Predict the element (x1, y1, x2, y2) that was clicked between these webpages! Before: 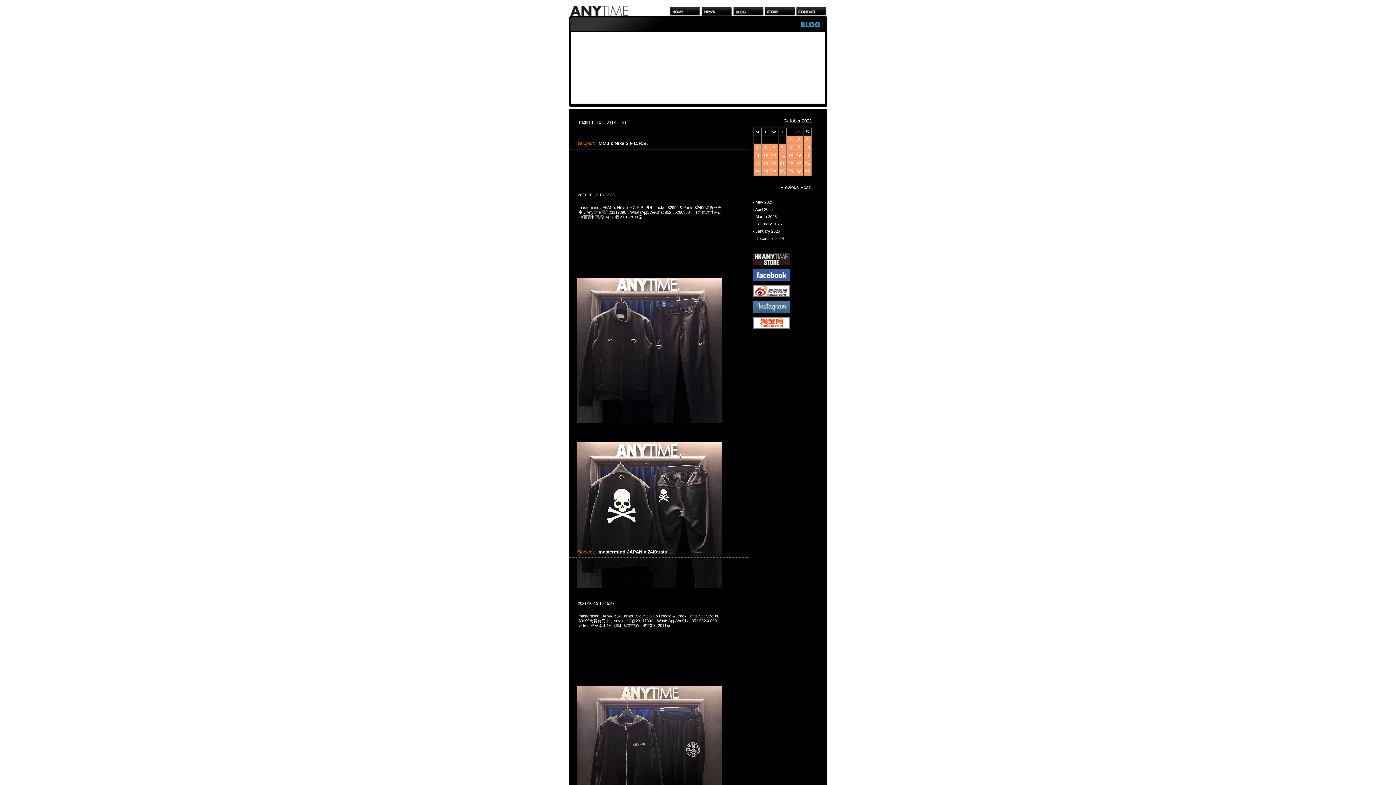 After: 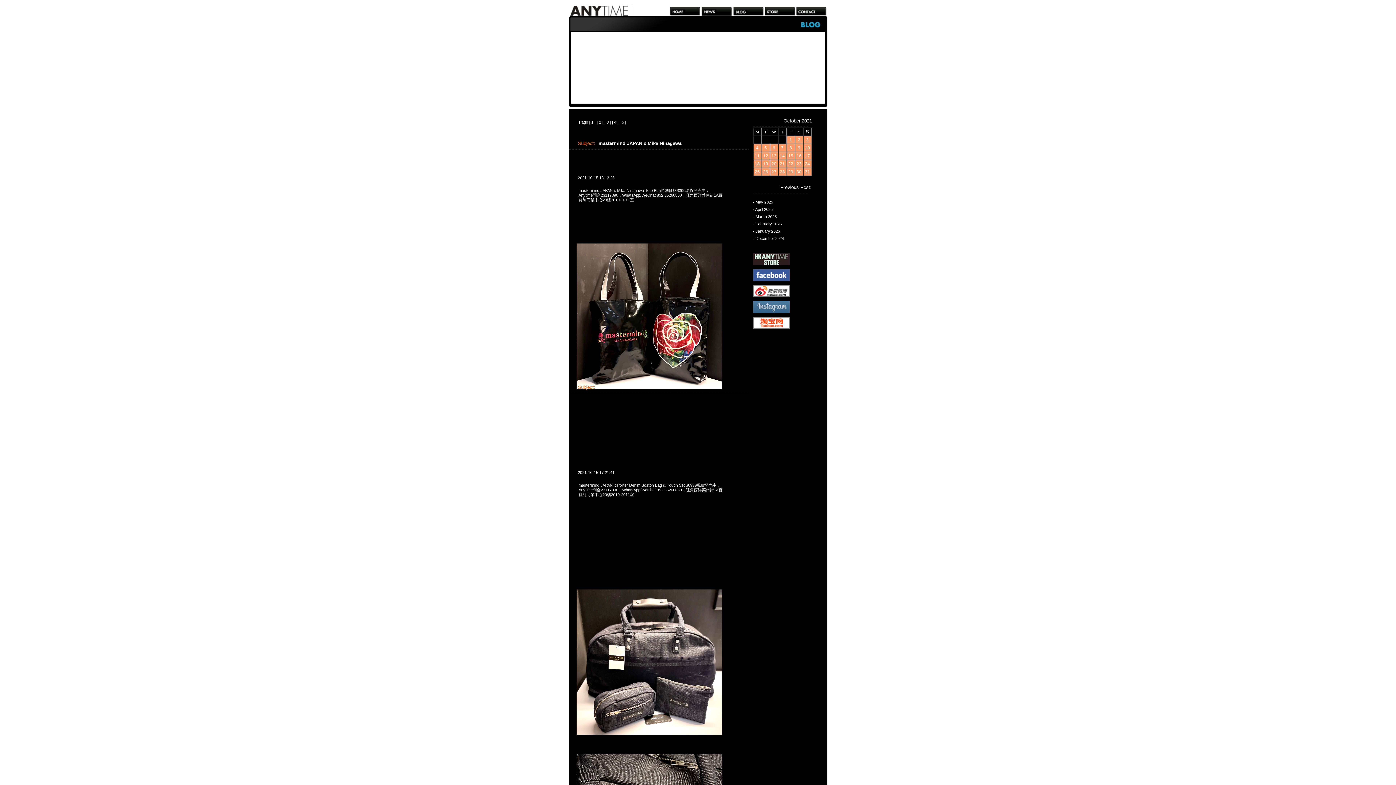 Action: label: 15 bbox: (788, 153, 793, 158)